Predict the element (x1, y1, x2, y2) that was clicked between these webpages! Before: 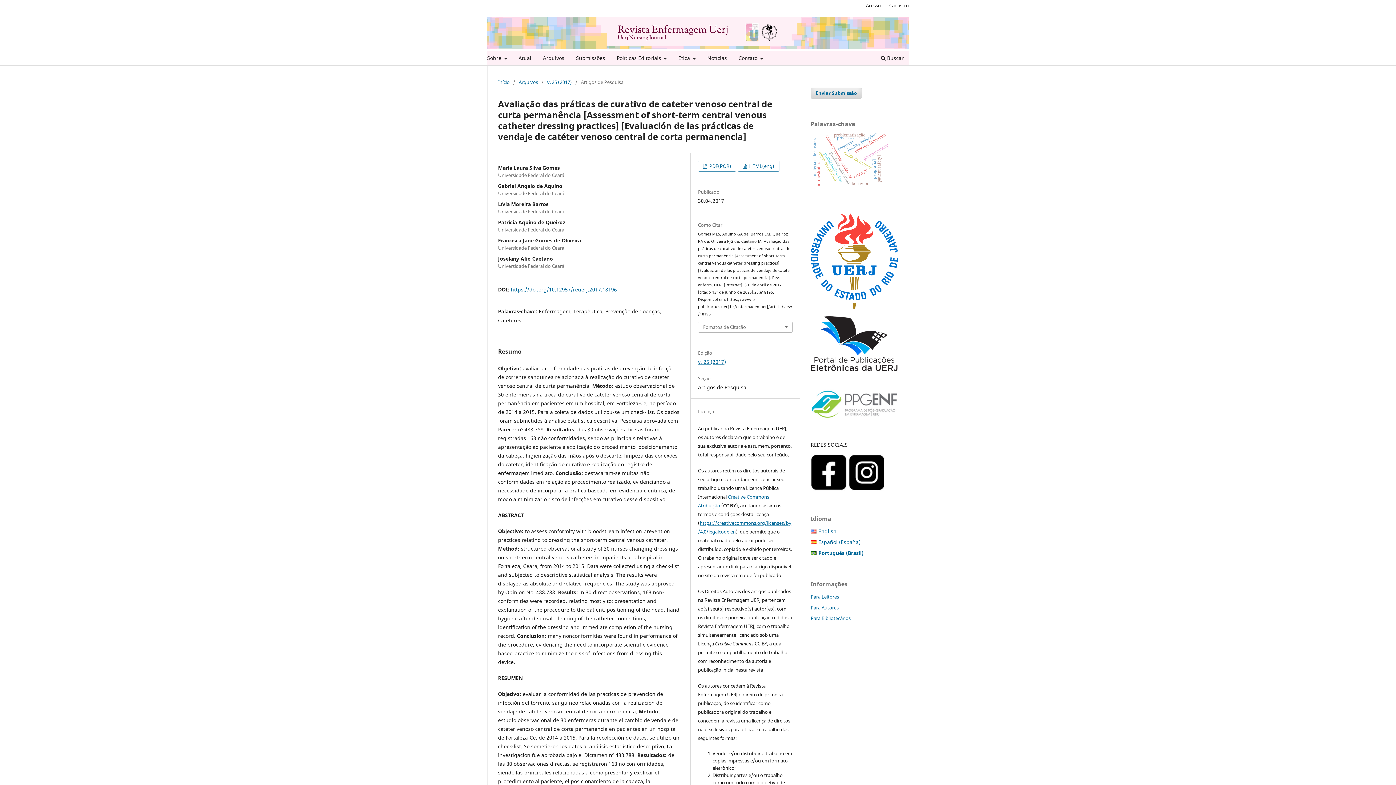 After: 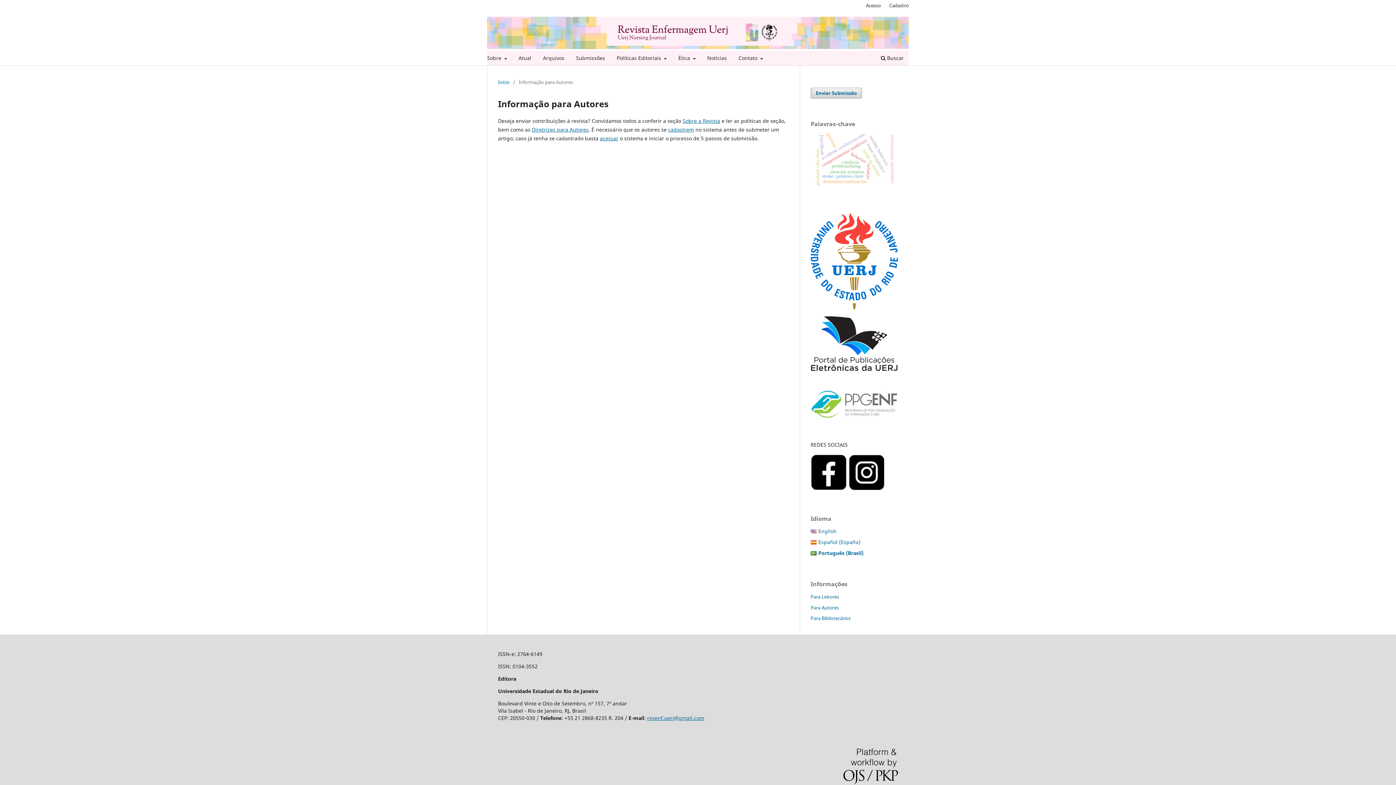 Action: label: Para Autores bbox: (810, 604, 838, 611)